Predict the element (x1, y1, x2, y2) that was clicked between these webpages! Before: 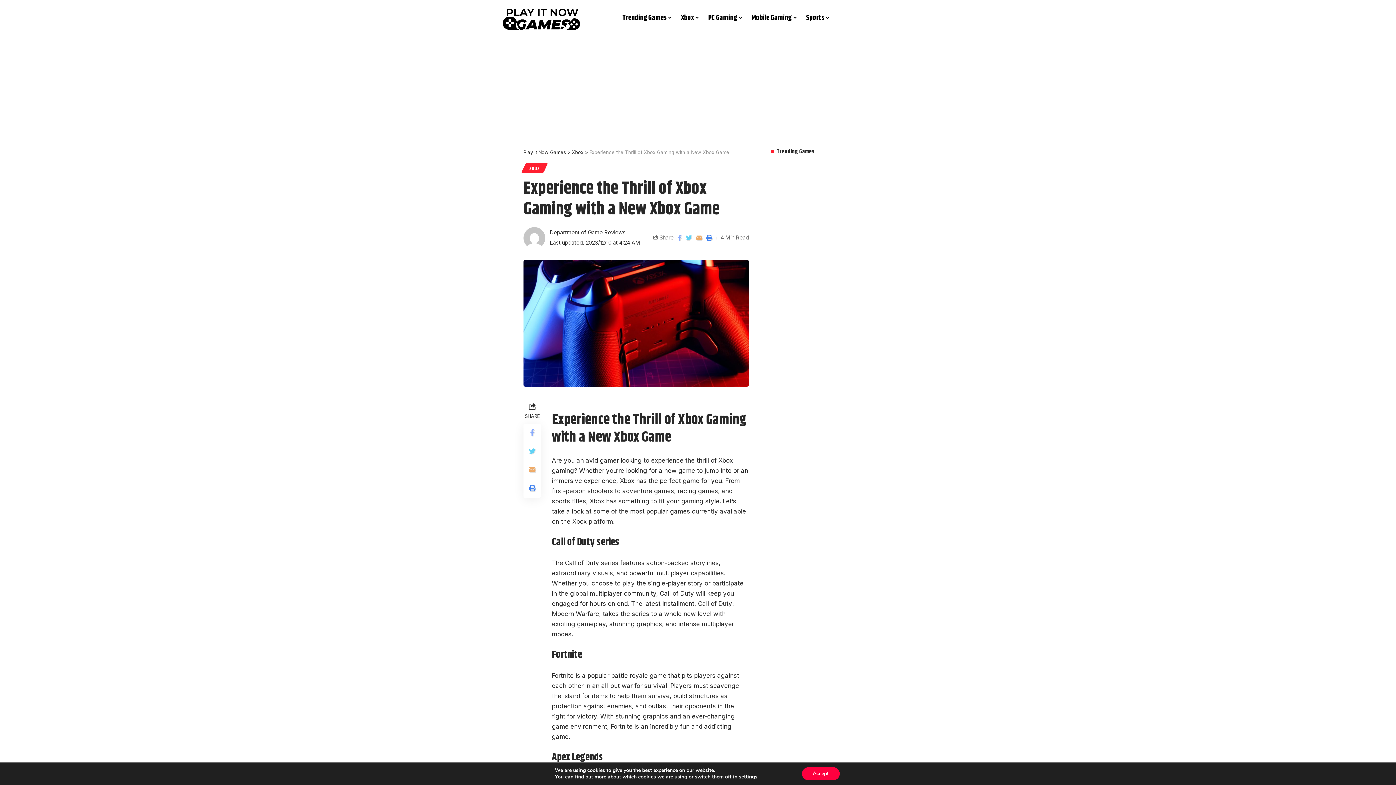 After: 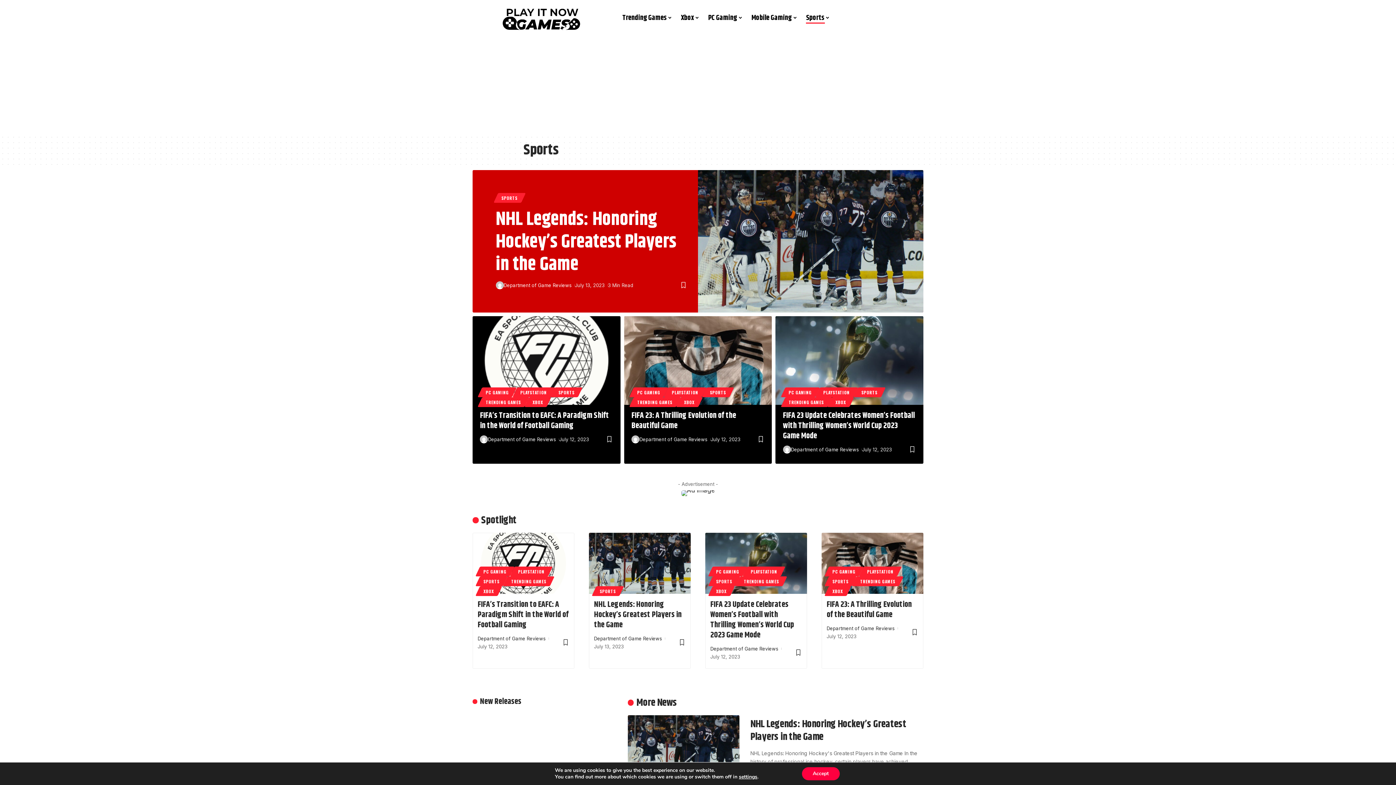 Action: label: Sports bbox: (801, 7, 834, 29)